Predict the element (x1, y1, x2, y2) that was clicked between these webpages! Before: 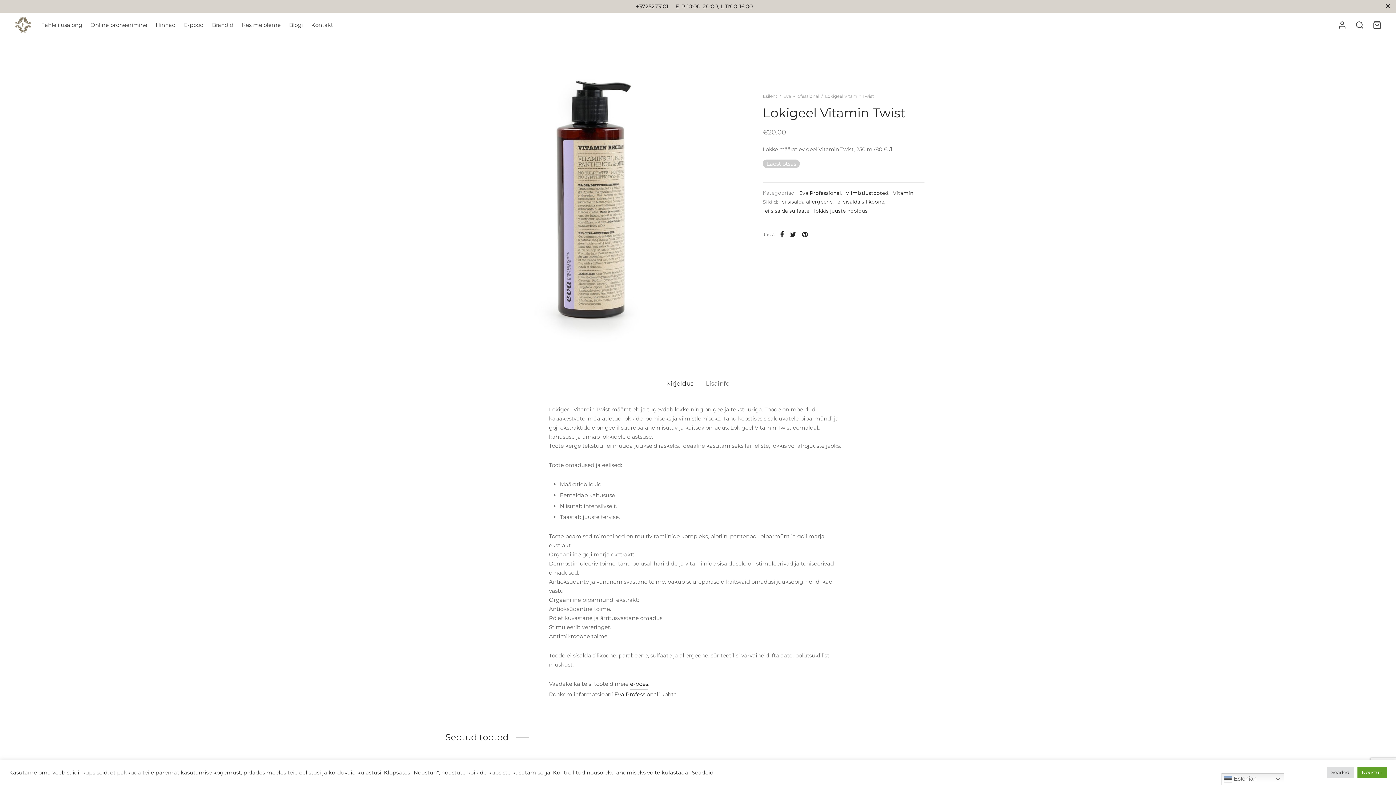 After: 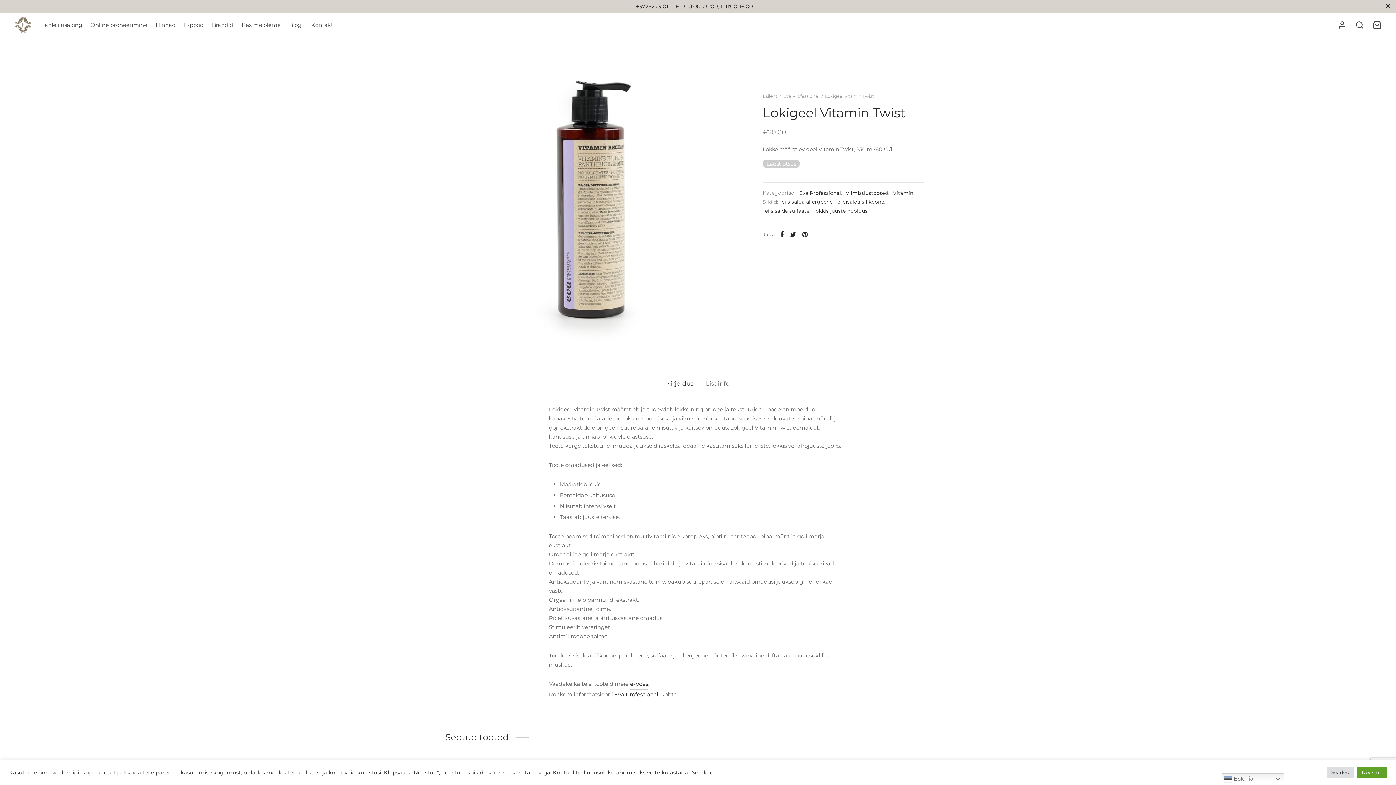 Action: bbox: (666, 376, 693, 390) label: Kirjeldus